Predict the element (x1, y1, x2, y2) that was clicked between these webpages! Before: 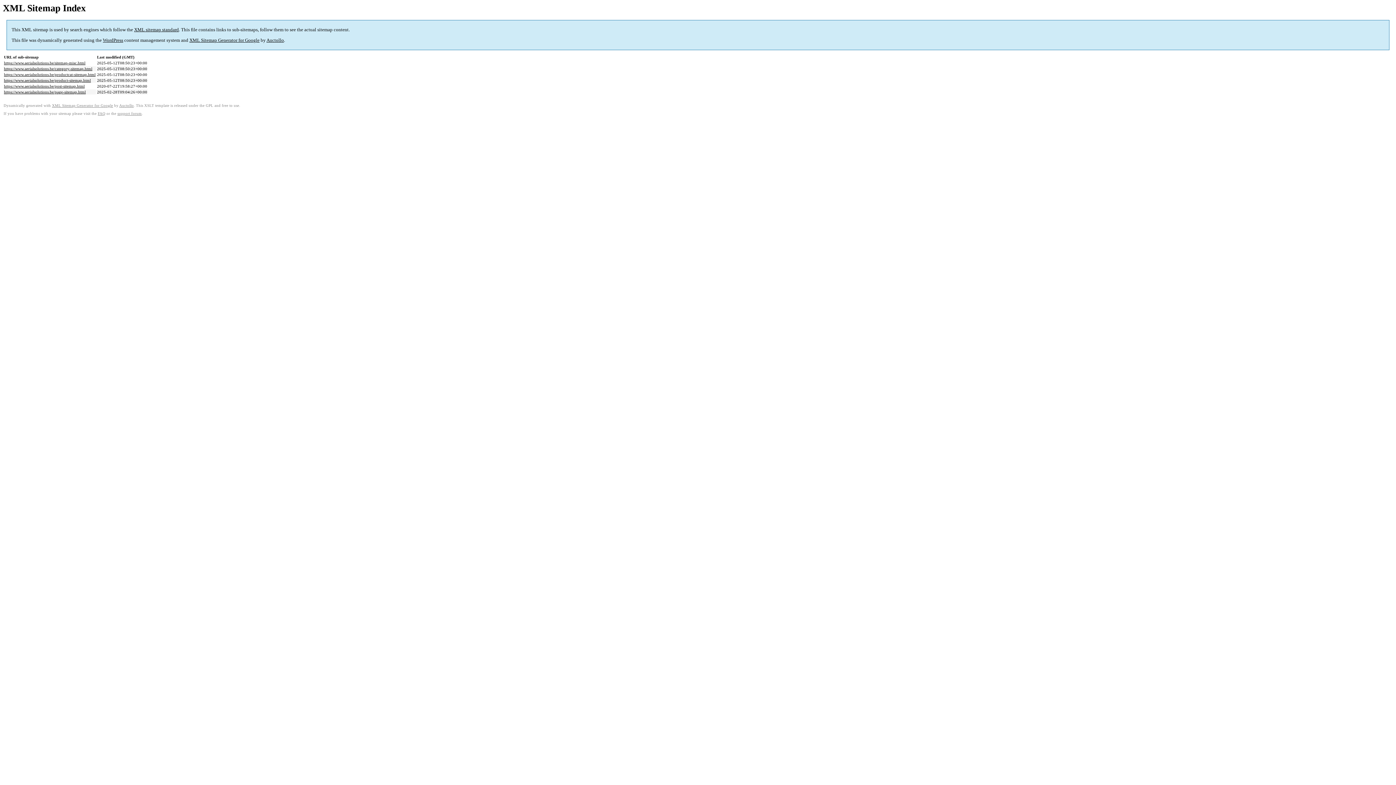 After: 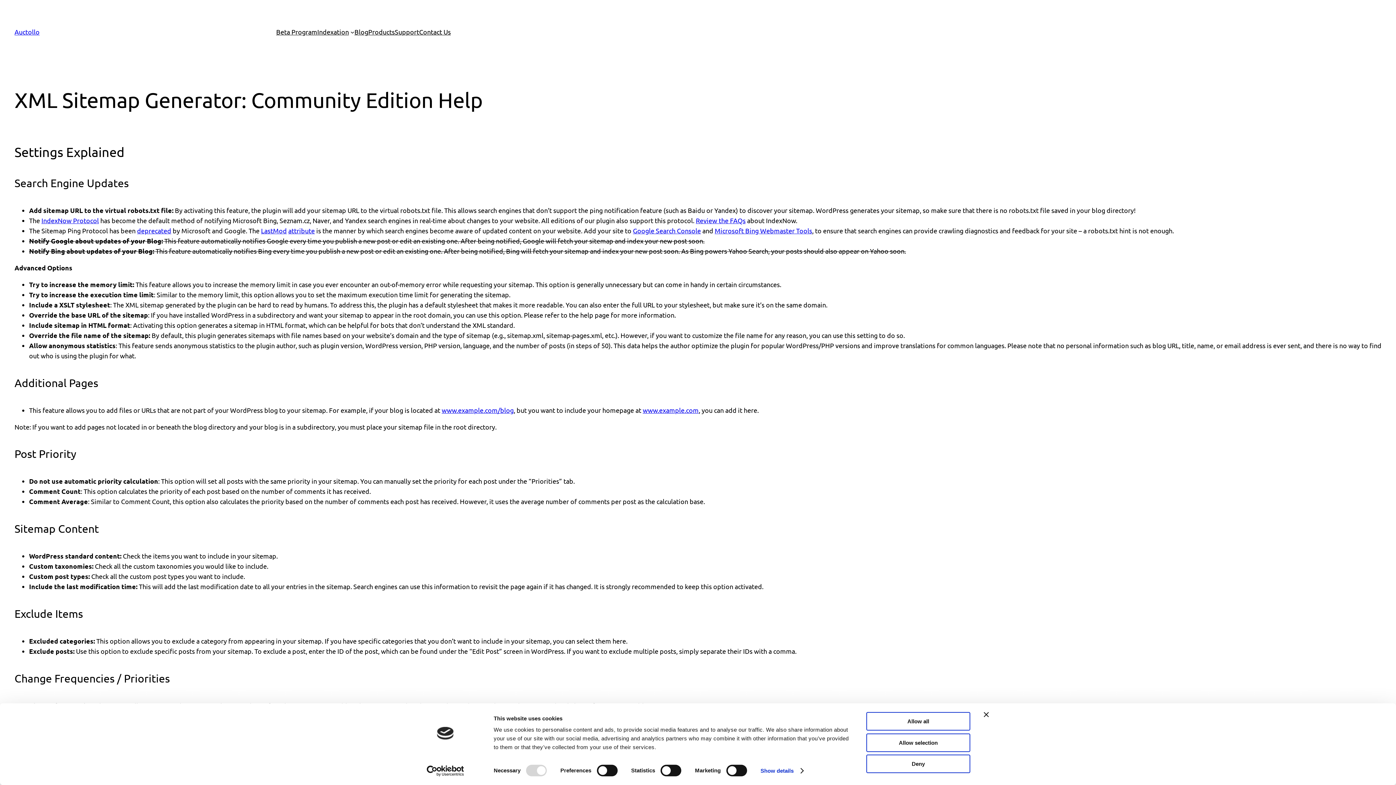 Action: label: FAQ bbox: (97, 111, 105, 115)